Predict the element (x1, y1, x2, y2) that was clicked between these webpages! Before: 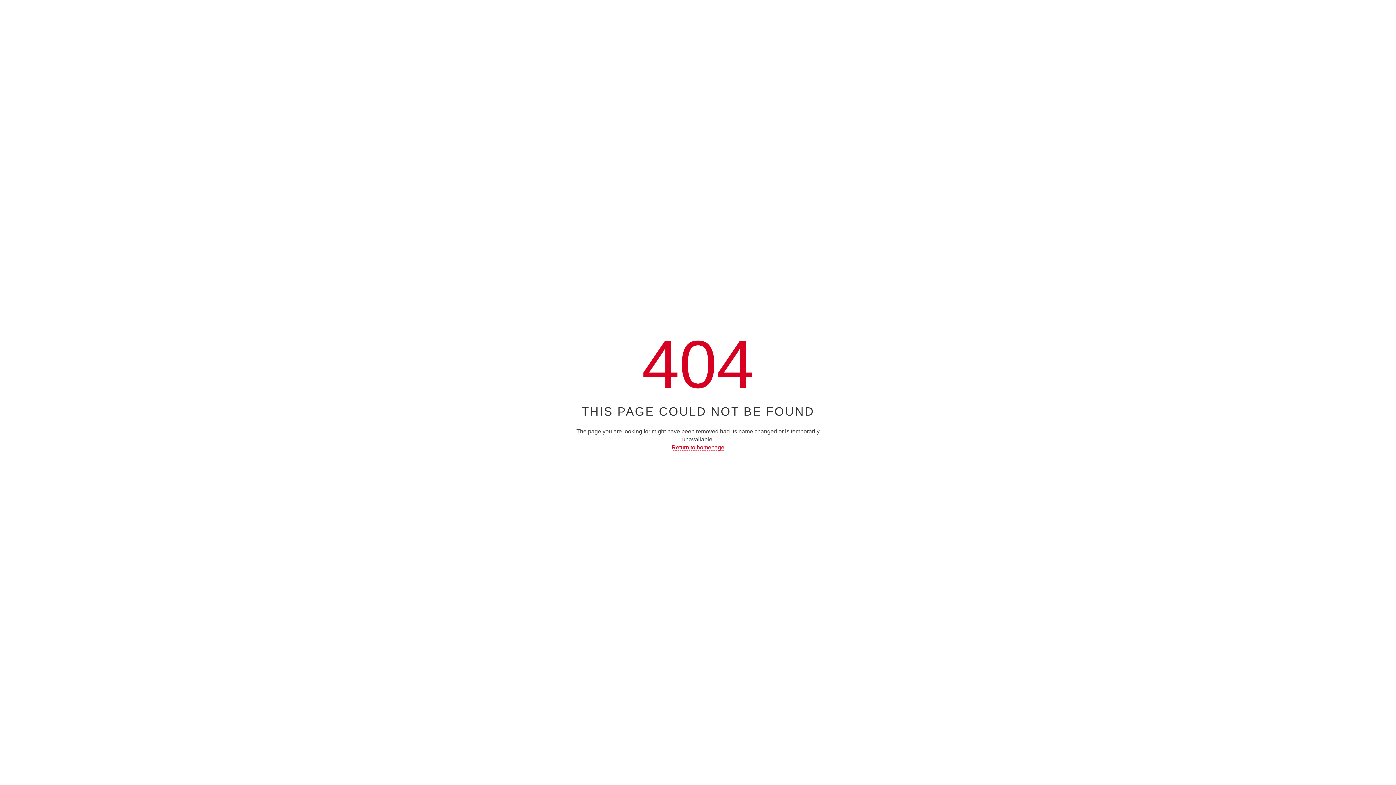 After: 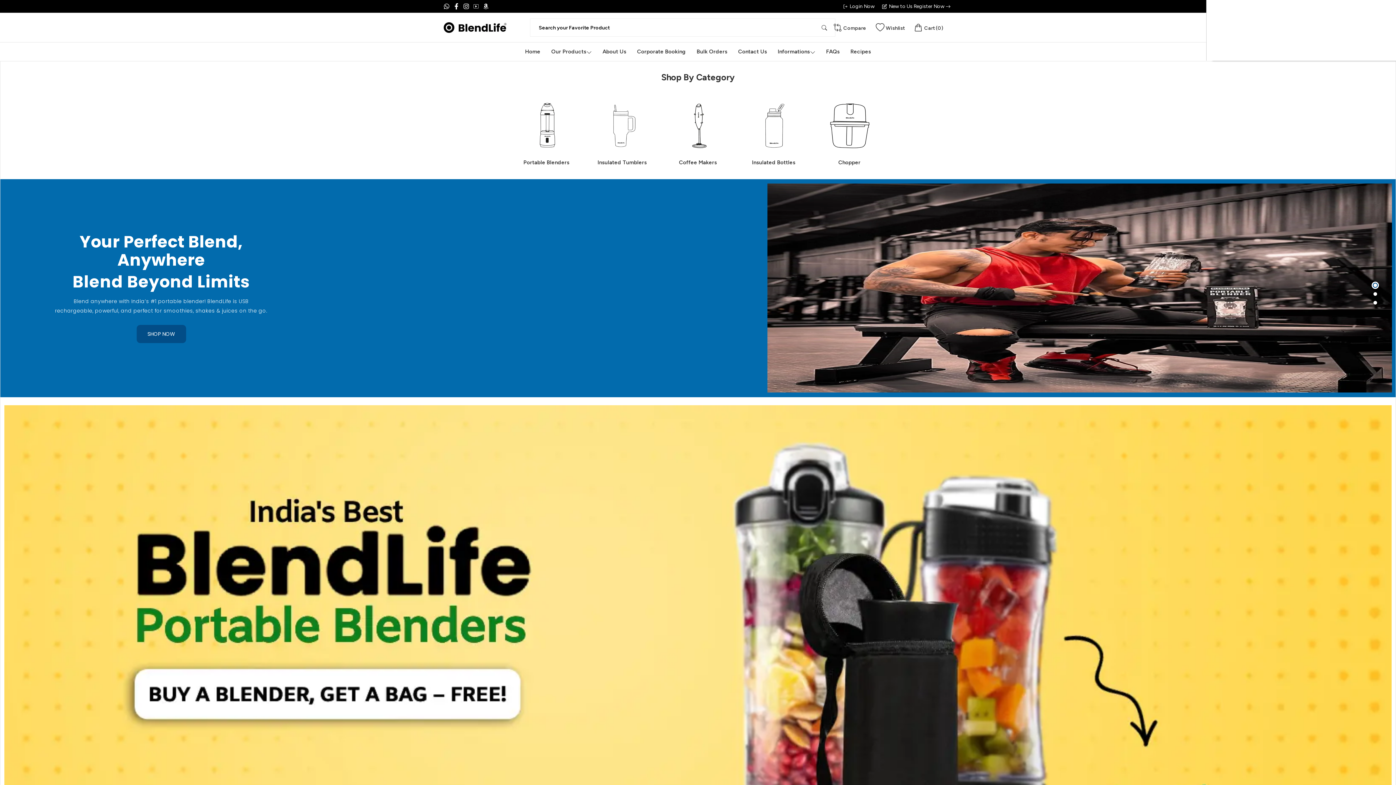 Action: bbox: (671, 444, 724, 451) label: Return to homepage